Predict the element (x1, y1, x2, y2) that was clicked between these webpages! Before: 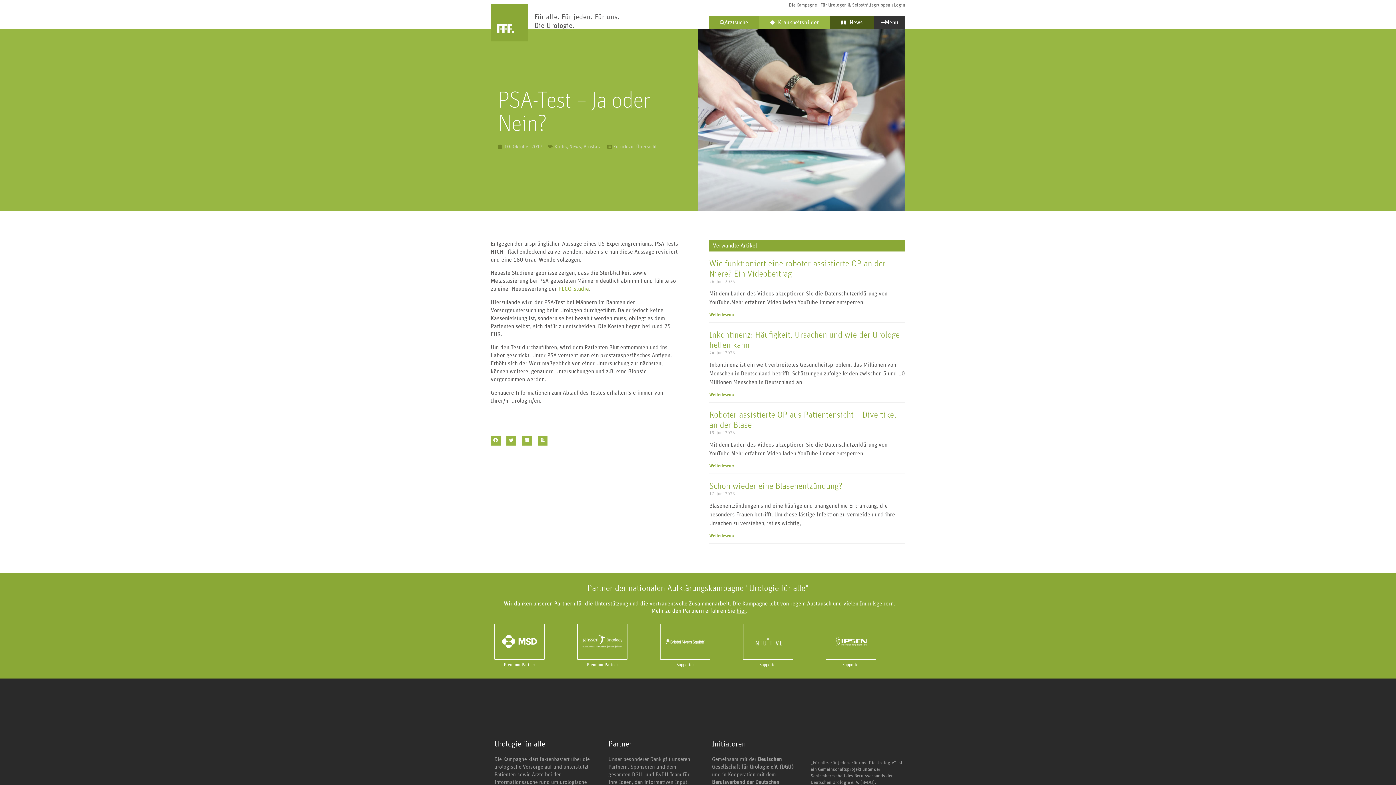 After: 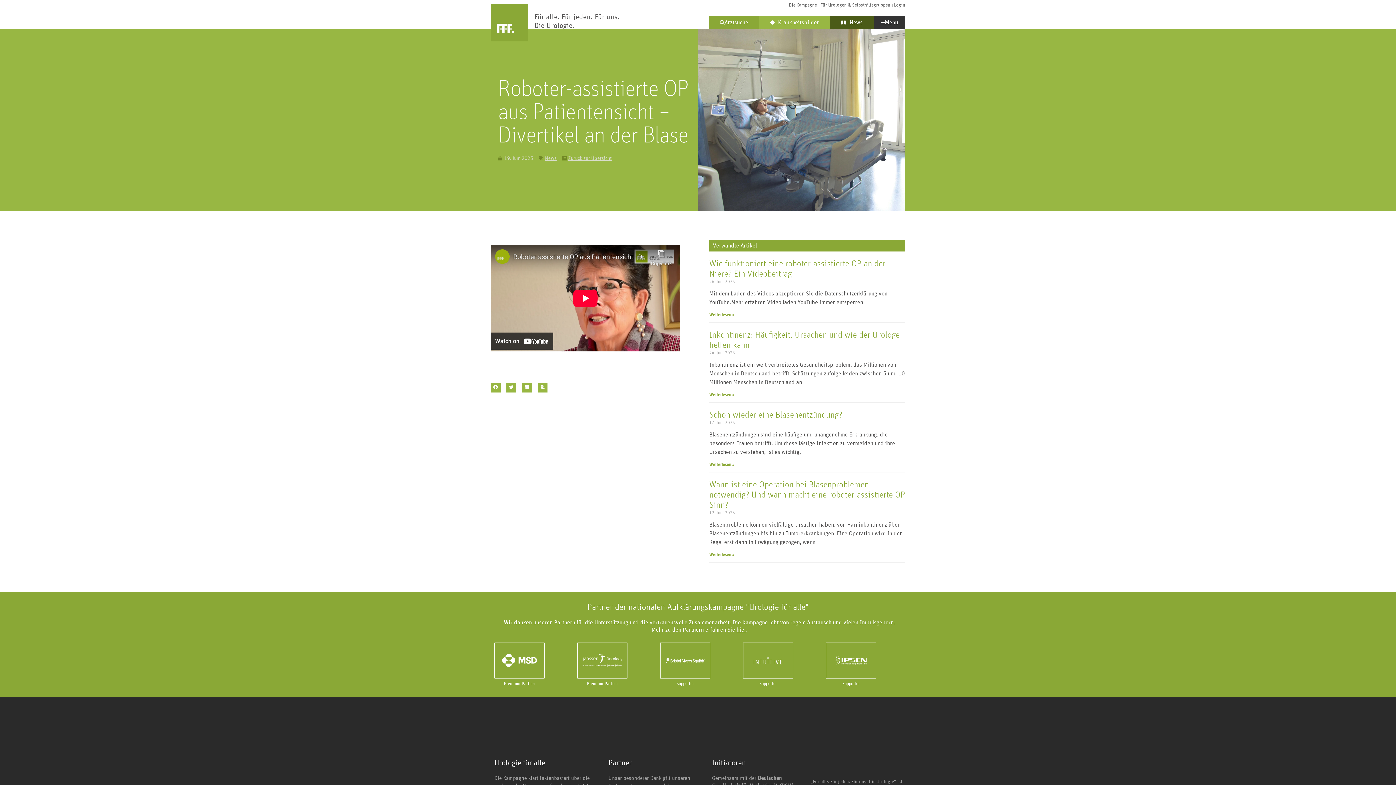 Action: bbox: (709, 464, 734, 468) label: Read more about Roboter-assistierte OP aus Patientensicht – Divertikel an der Blase